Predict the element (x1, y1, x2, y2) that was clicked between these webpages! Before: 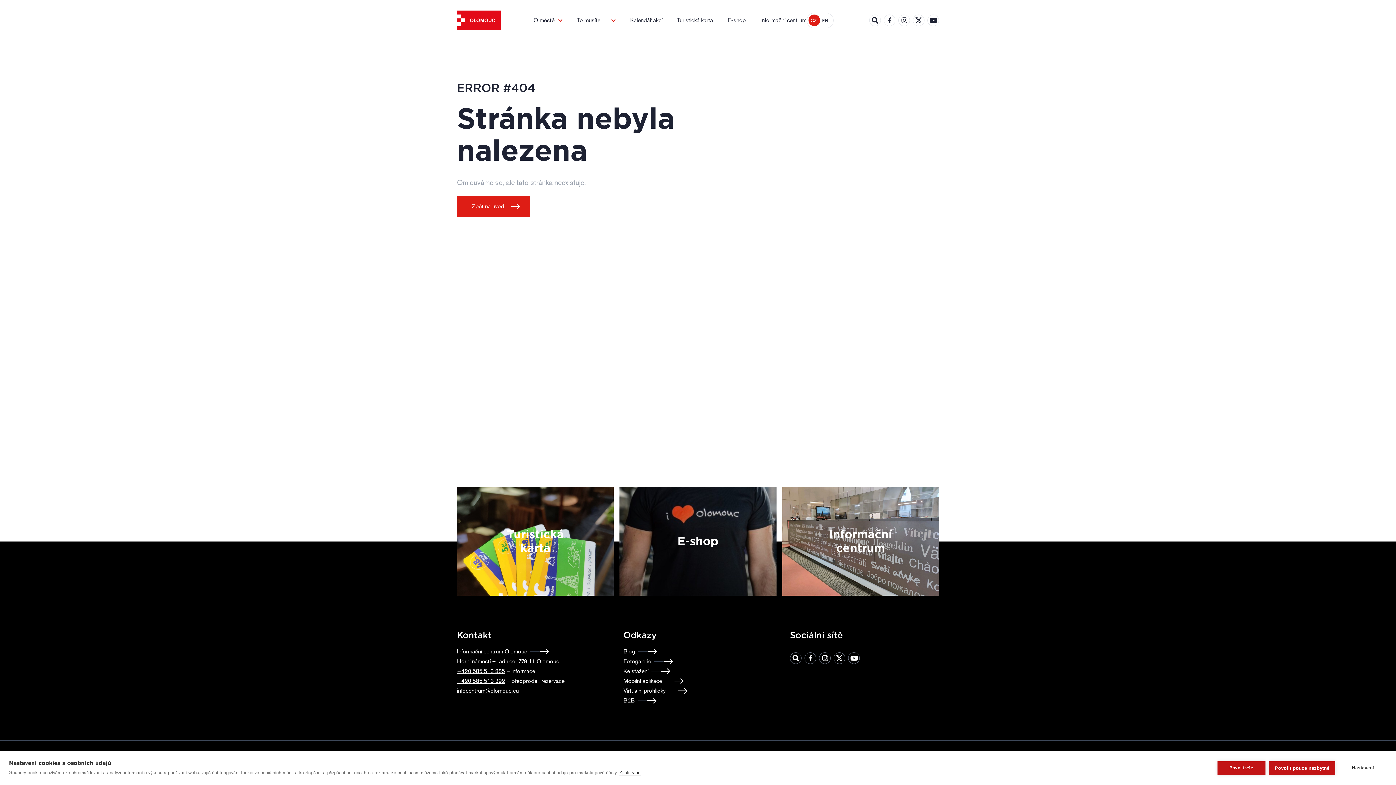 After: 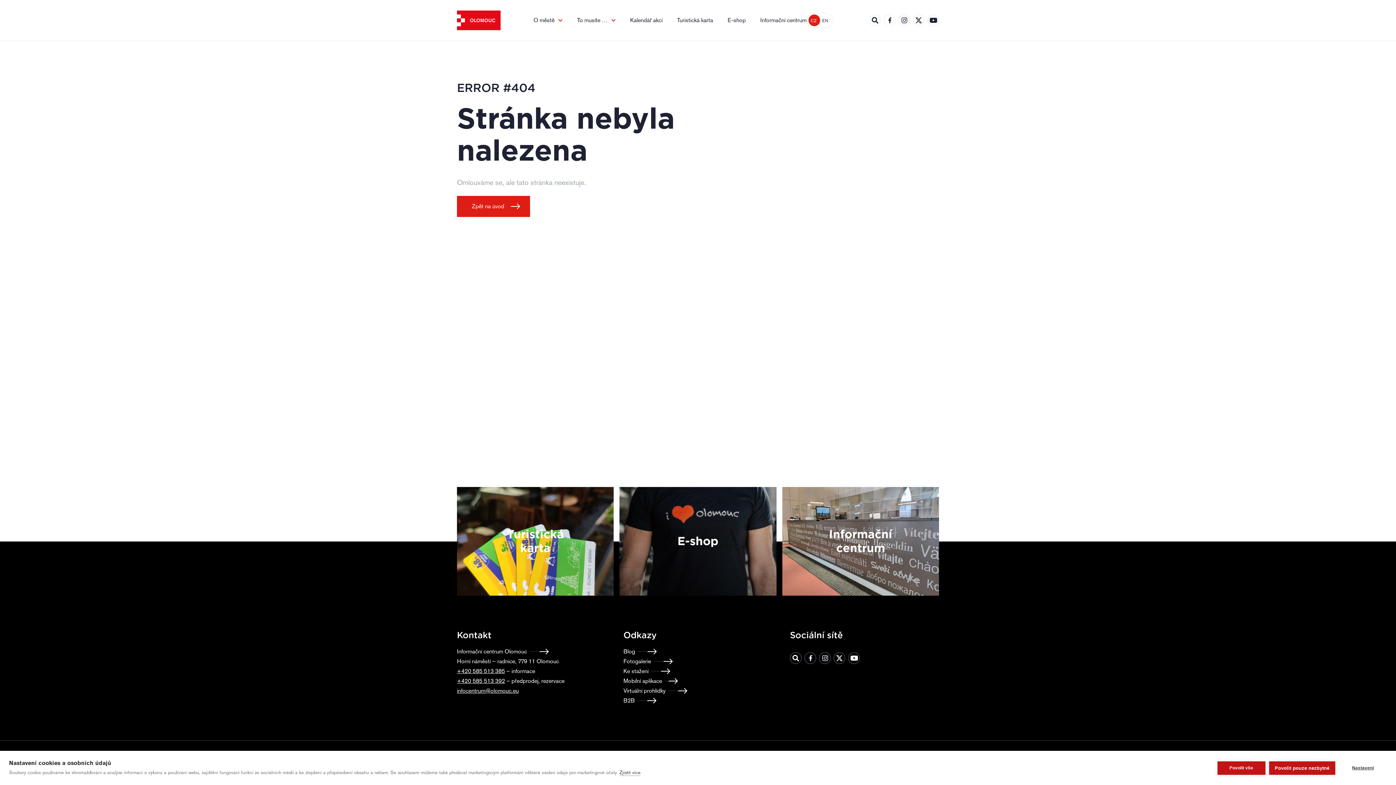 Action: bbox: (623, 676, 684, 686) label: Mobilní aplikace